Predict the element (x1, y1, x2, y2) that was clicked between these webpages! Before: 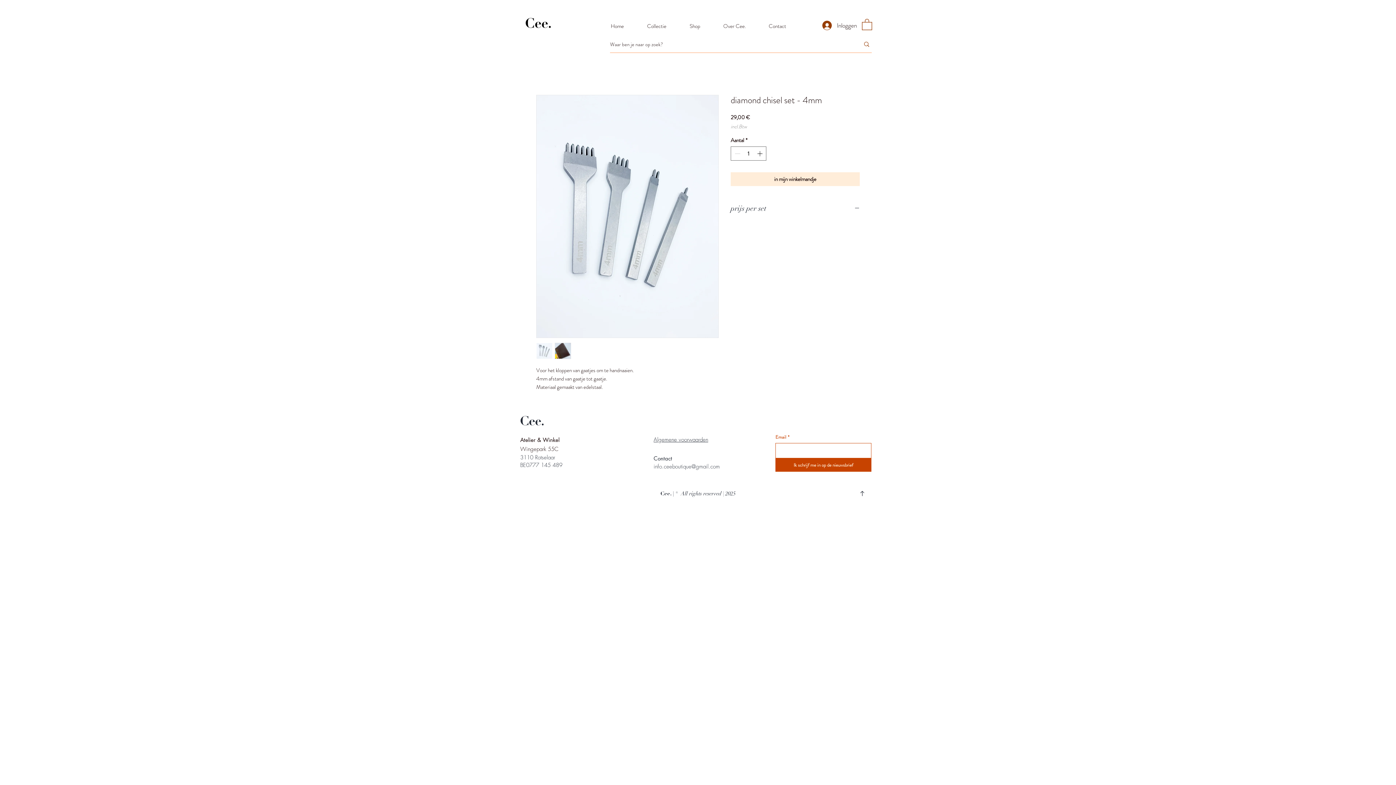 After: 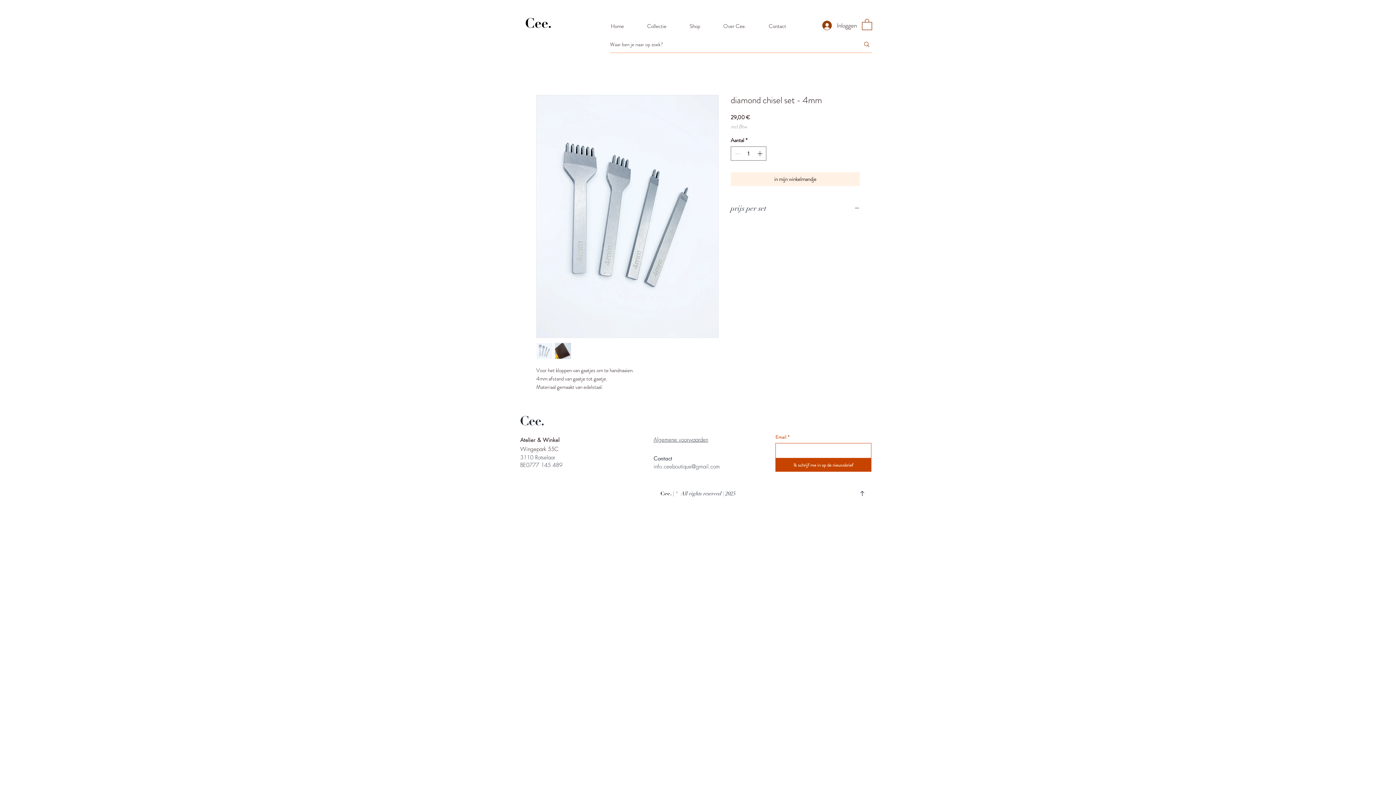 Action: label: in mijn winkelmandje bbox: (730, 172, 860, 186)